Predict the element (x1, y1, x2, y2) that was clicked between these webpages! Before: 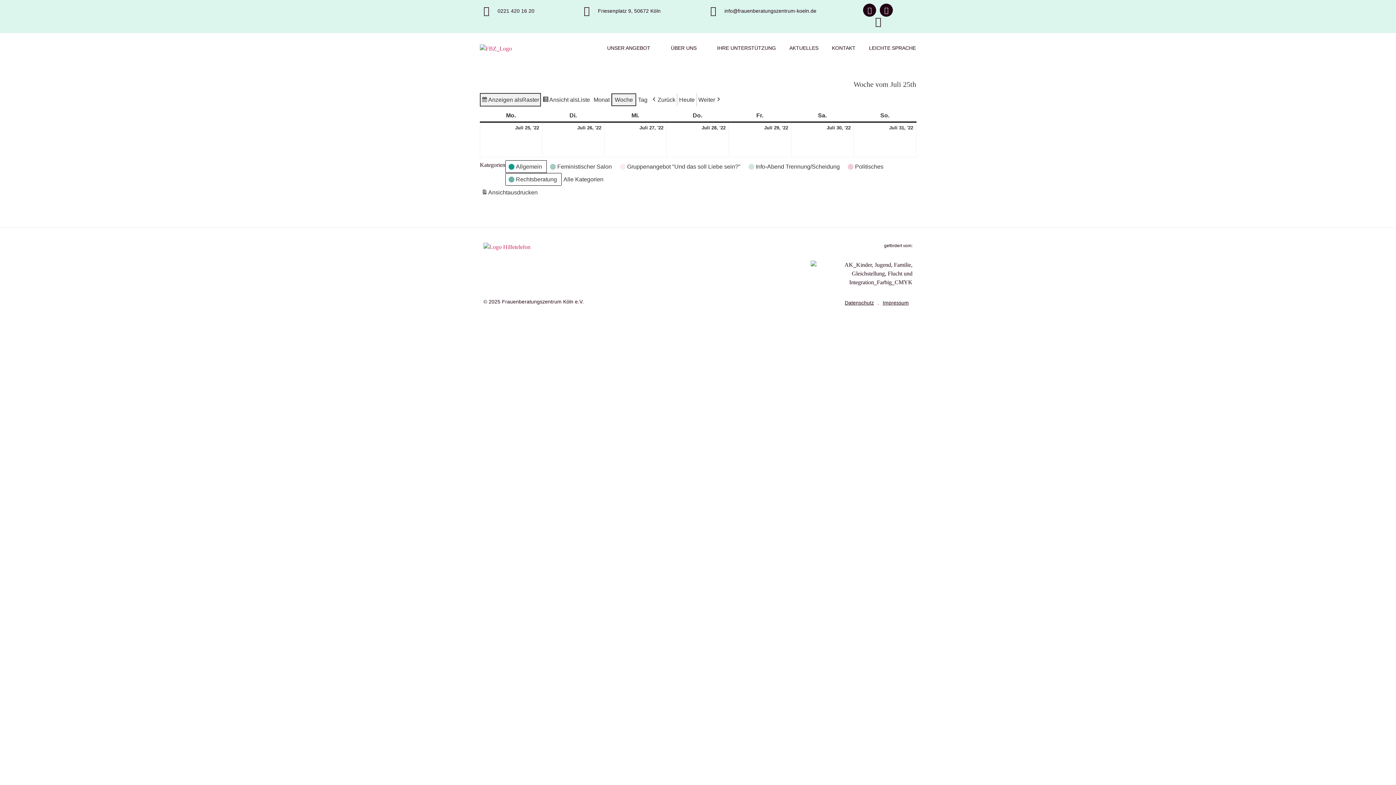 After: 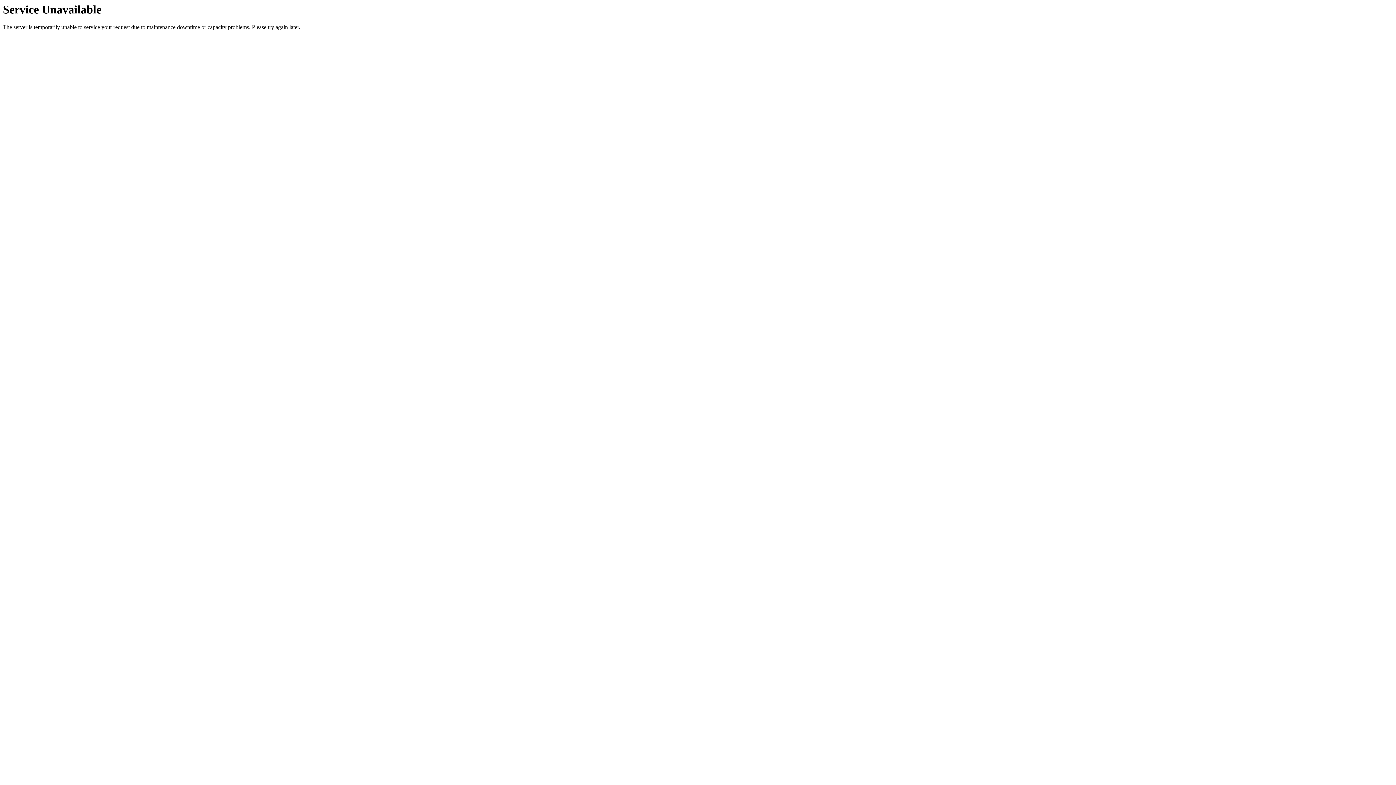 Action: bbox: (664, 44, 710, 52) label: ÜBER UNS 